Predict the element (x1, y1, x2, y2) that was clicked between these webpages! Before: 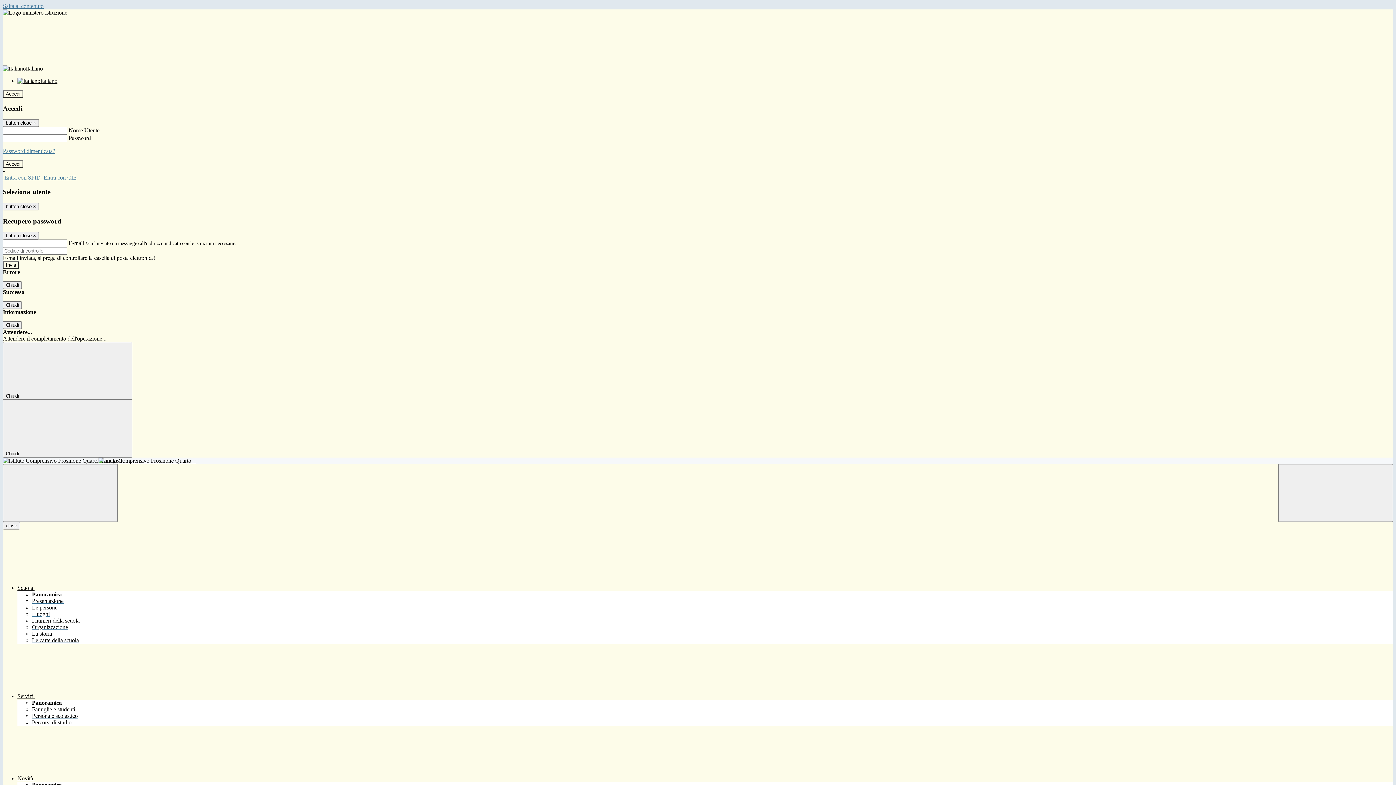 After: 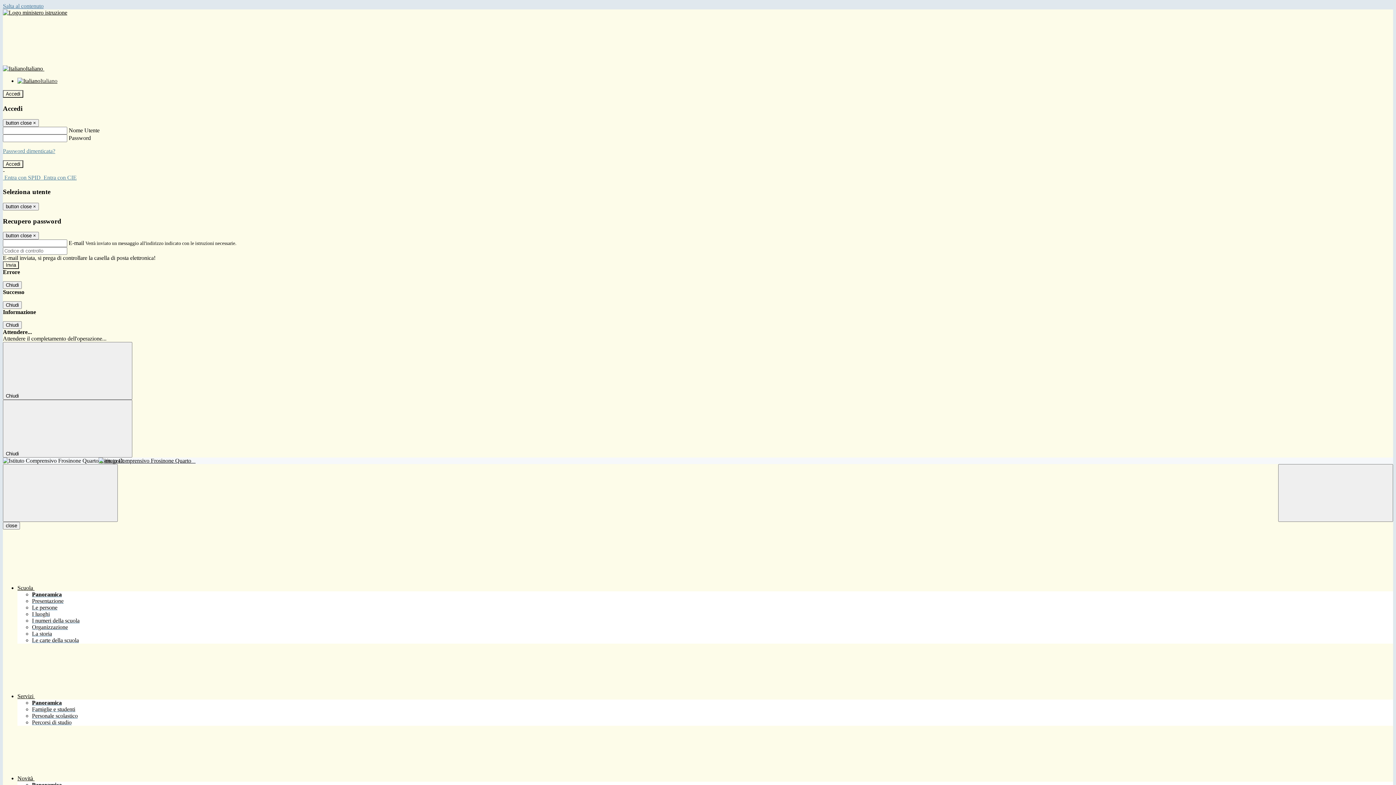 Action: label: Famiglie e studenti bbox: (32, 706, 75, 712)